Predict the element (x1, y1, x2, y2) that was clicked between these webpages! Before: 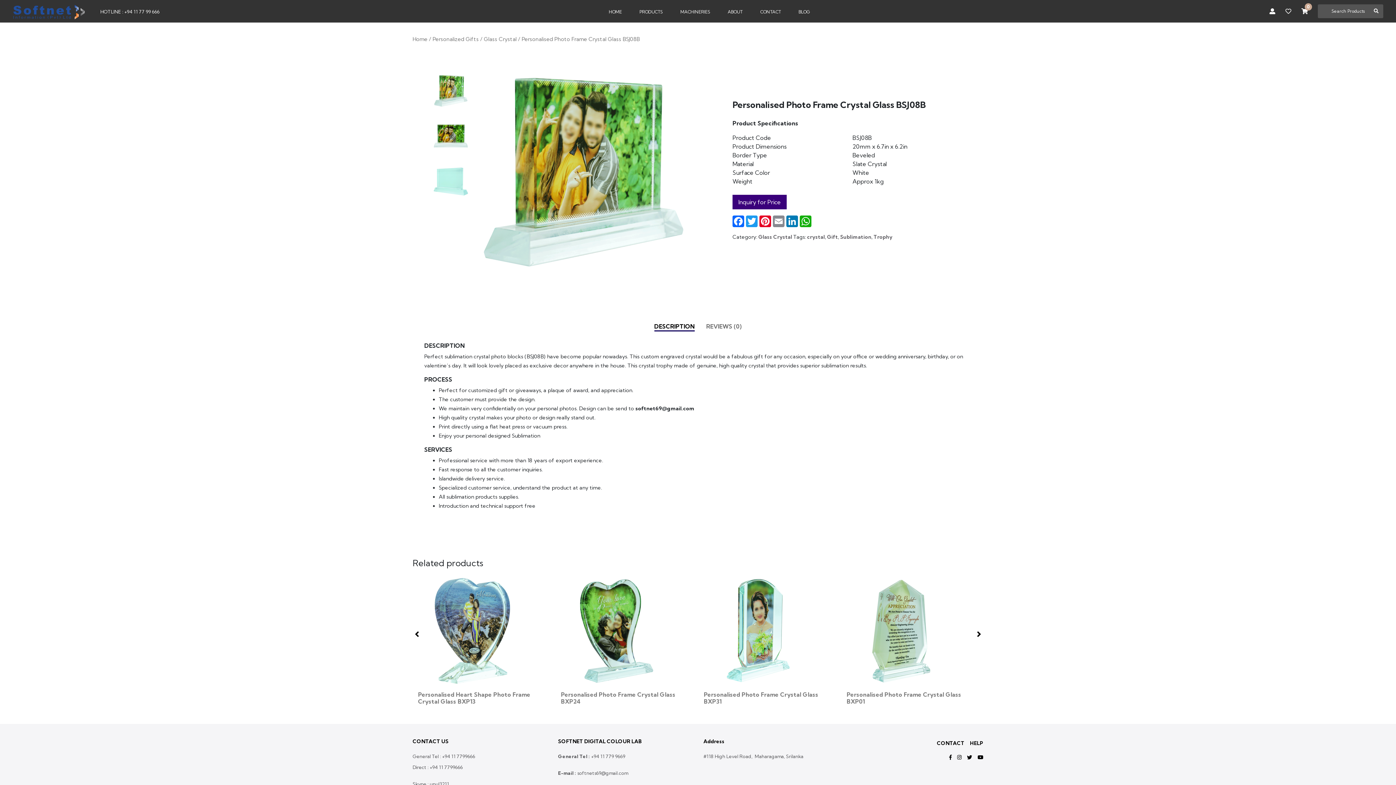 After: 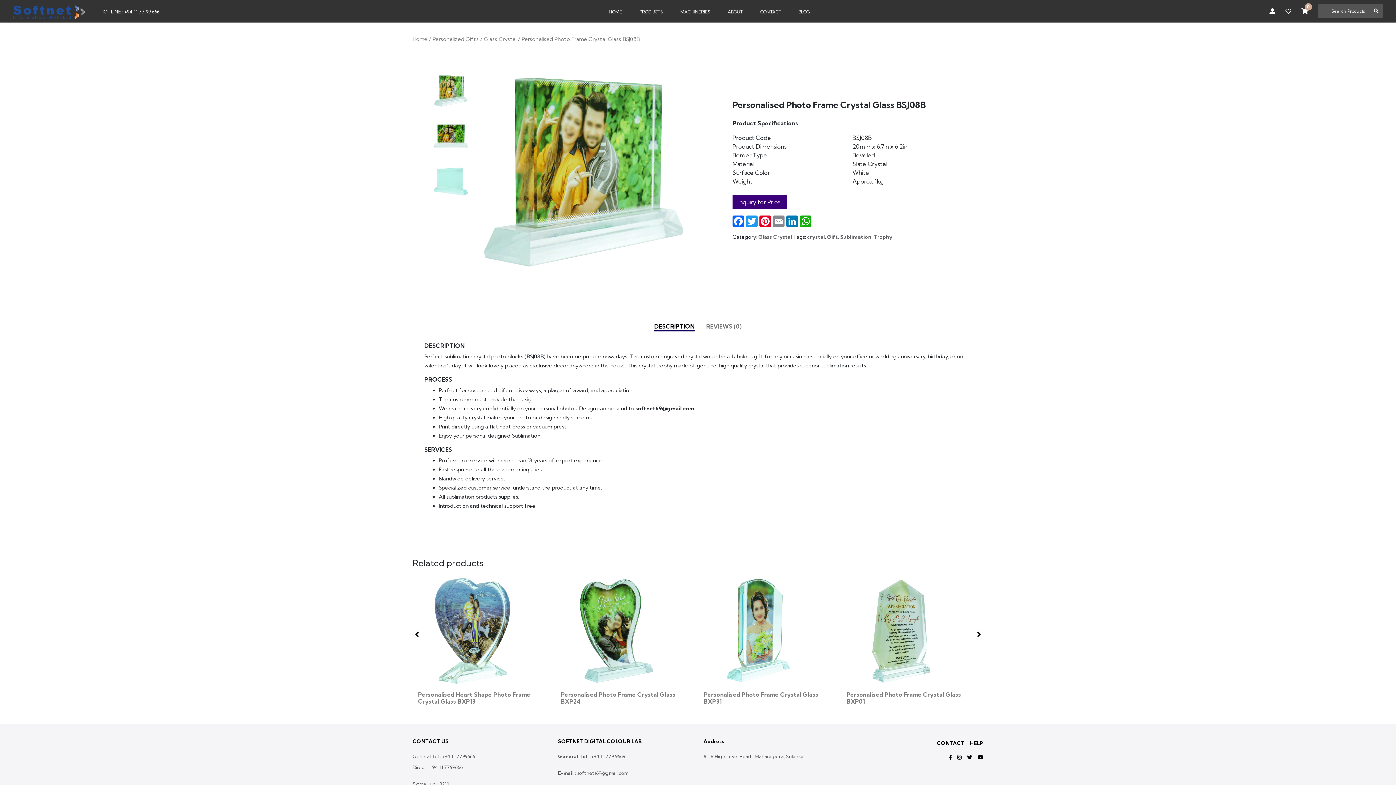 Action: label: 94 11 779 9669 bbox: (593, 753, 625, 759)